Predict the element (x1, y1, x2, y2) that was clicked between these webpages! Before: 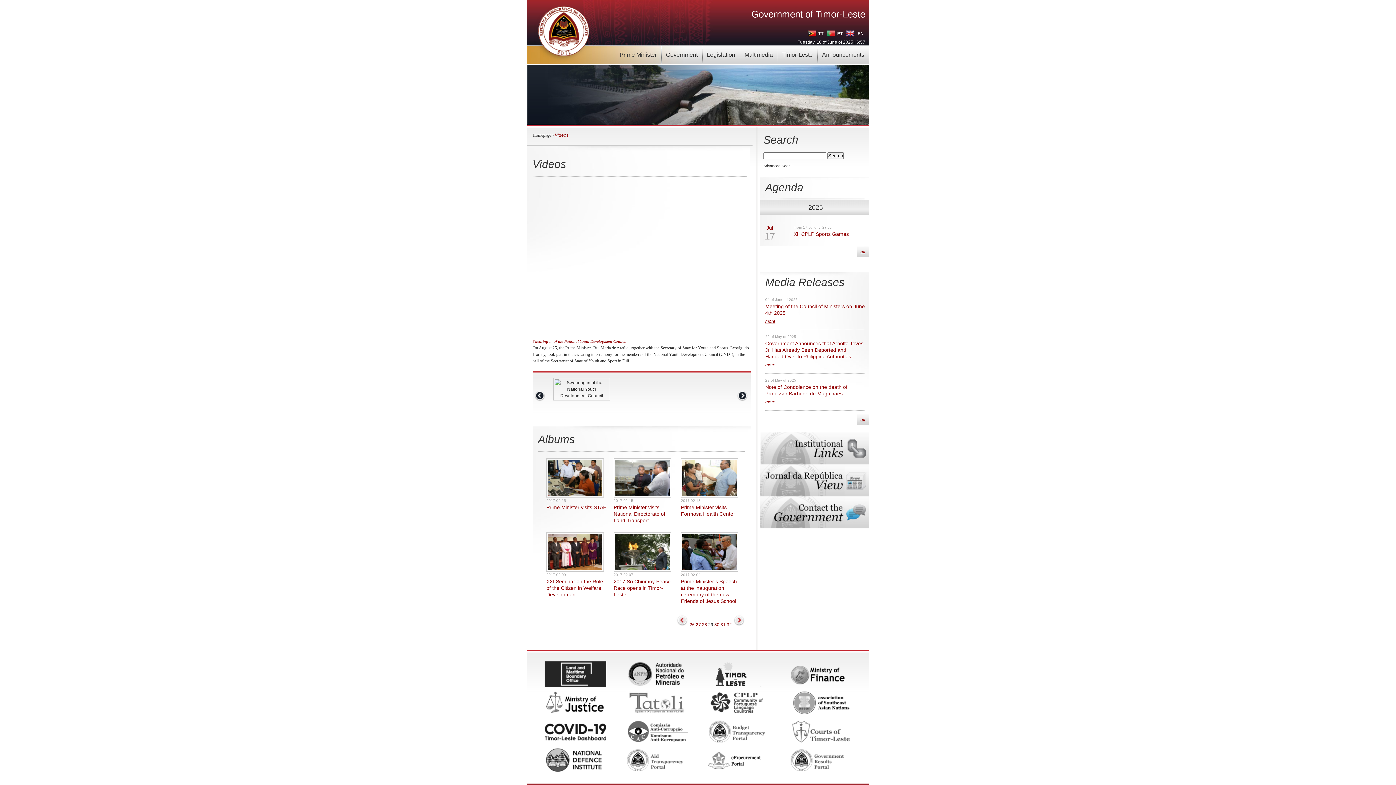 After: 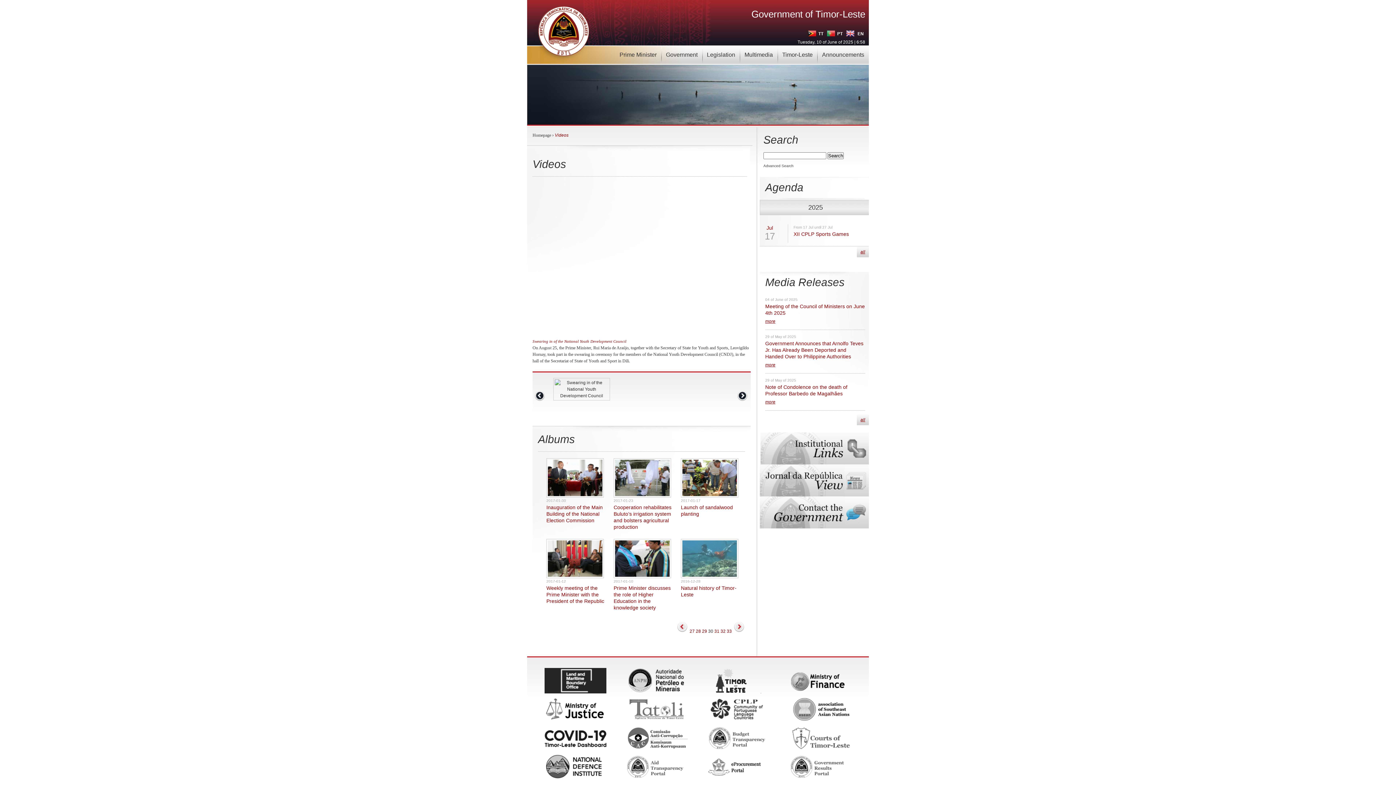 Action: bbox: (733, 622, 745, 627)